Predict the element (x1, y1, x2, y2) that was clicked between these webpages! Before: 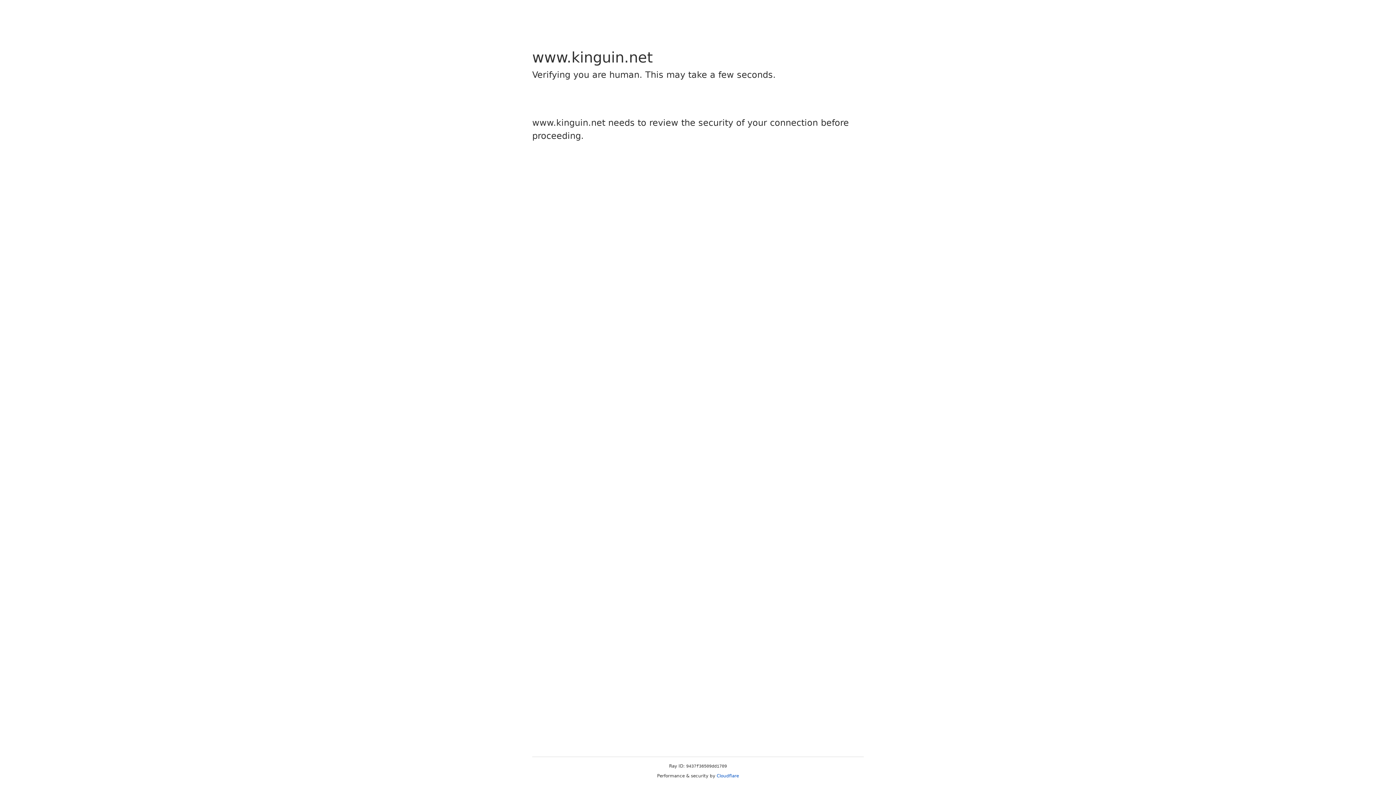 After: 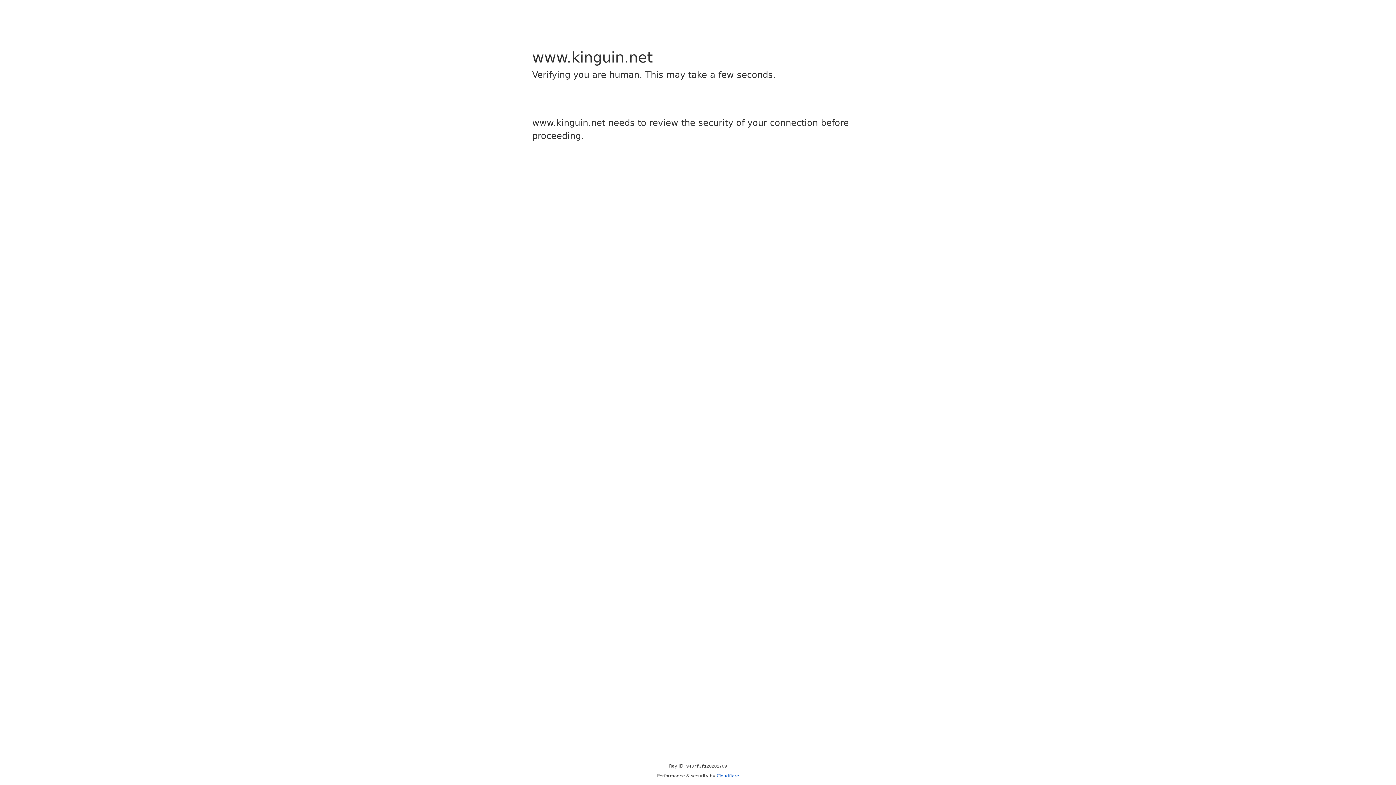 Action: bbox: (716, 773, 739, 778) label: Cloudflare